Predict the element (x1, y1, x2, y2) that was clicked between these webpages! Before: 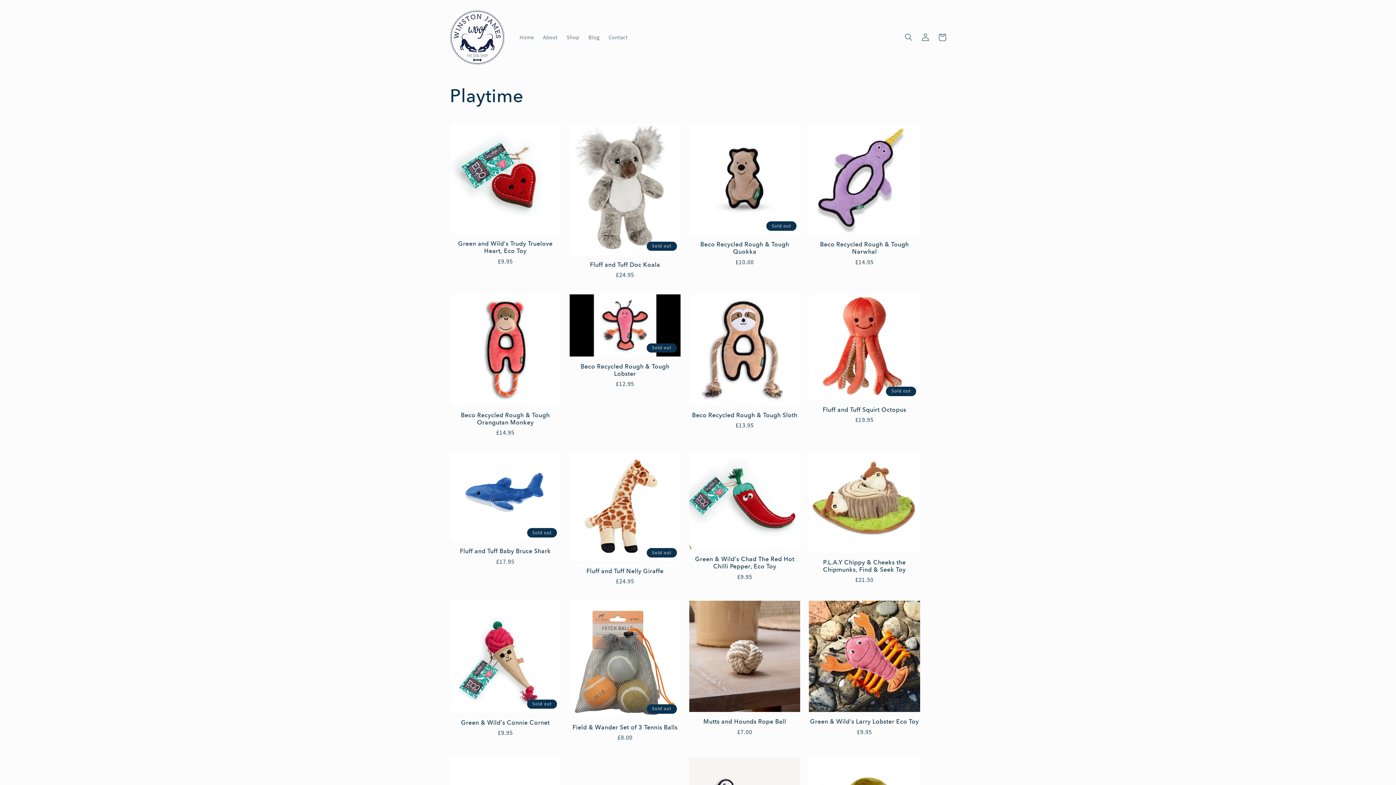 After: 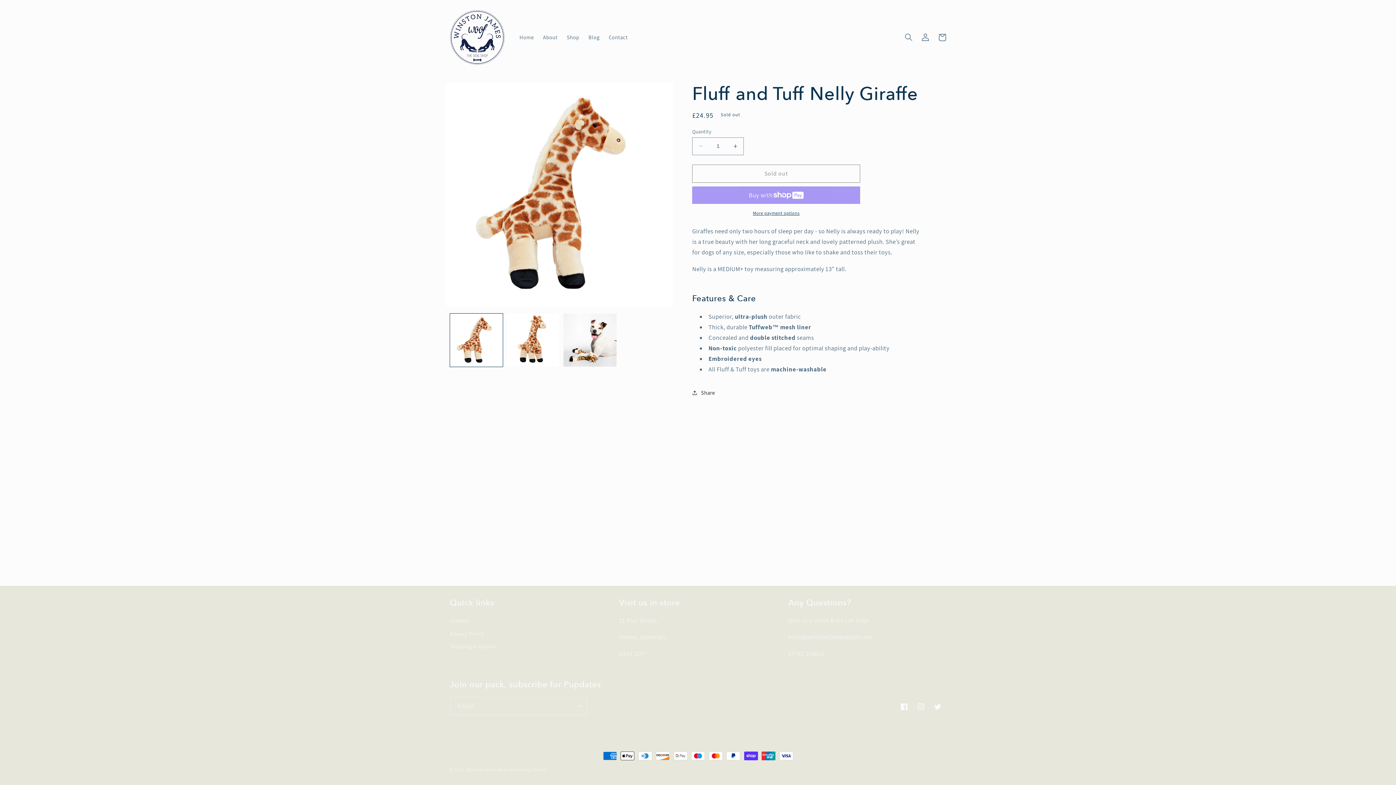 Action: bbox: (569, 568, 680, 575) label: Fluff and Tuff Nelly Giraffe